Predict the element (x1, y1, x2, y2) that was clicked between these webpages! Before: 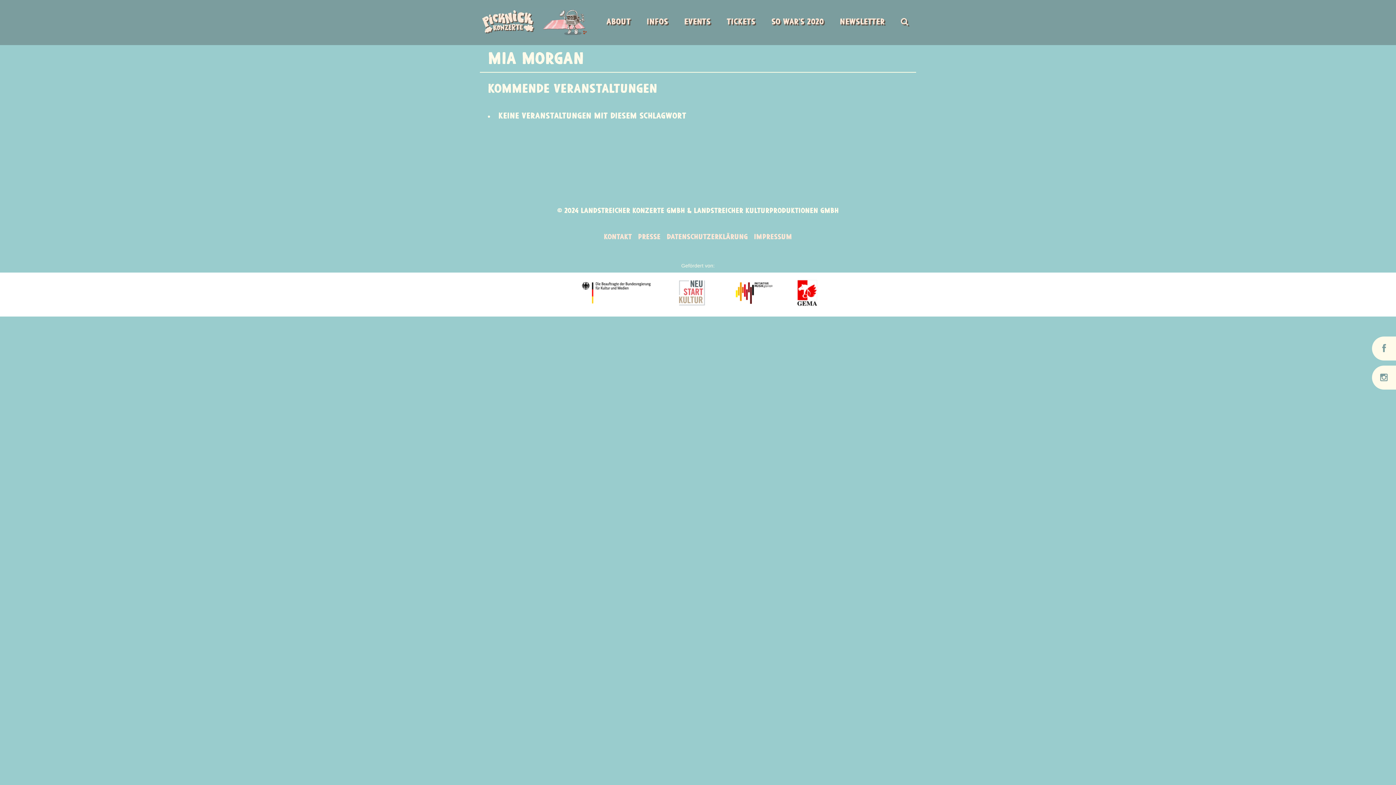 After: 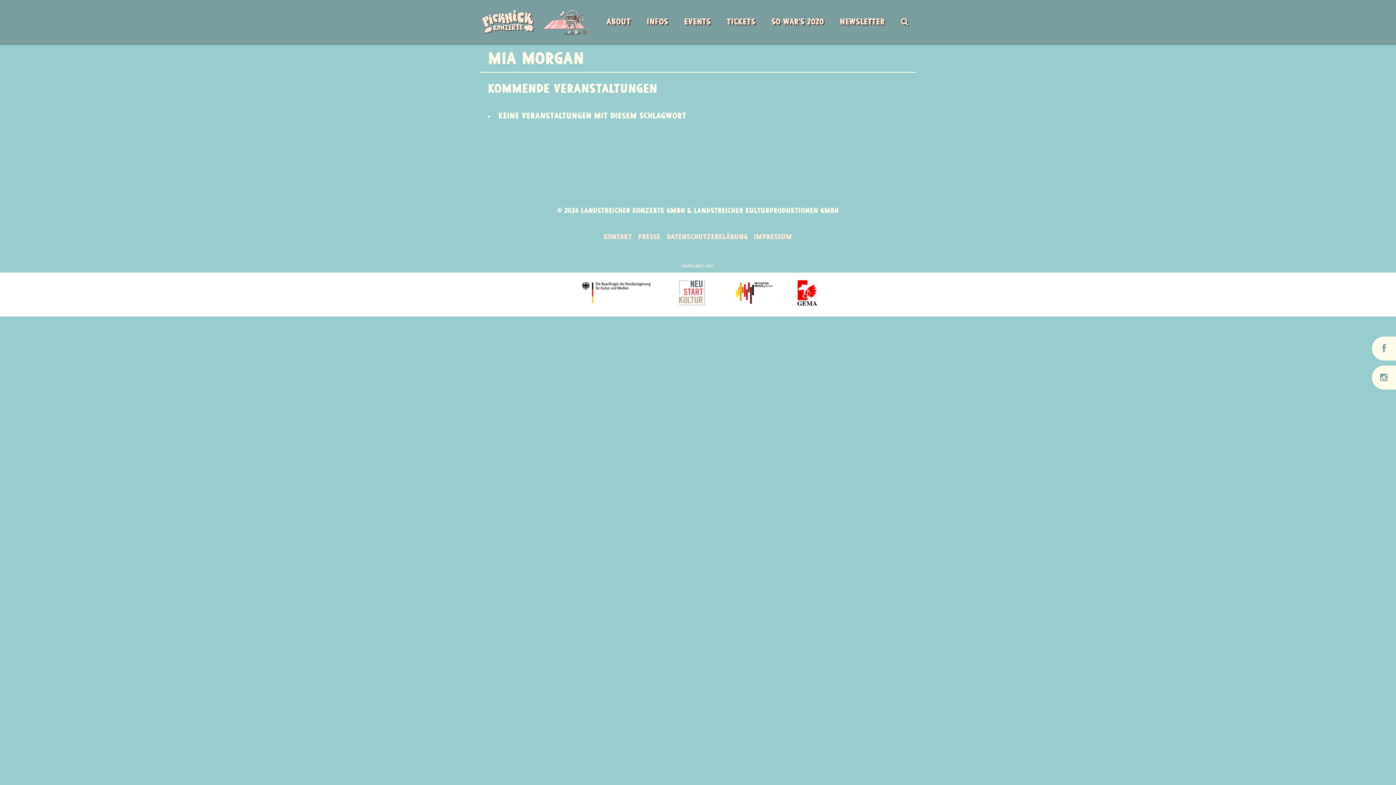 Action: bbox: (725, 274, 784, 314)